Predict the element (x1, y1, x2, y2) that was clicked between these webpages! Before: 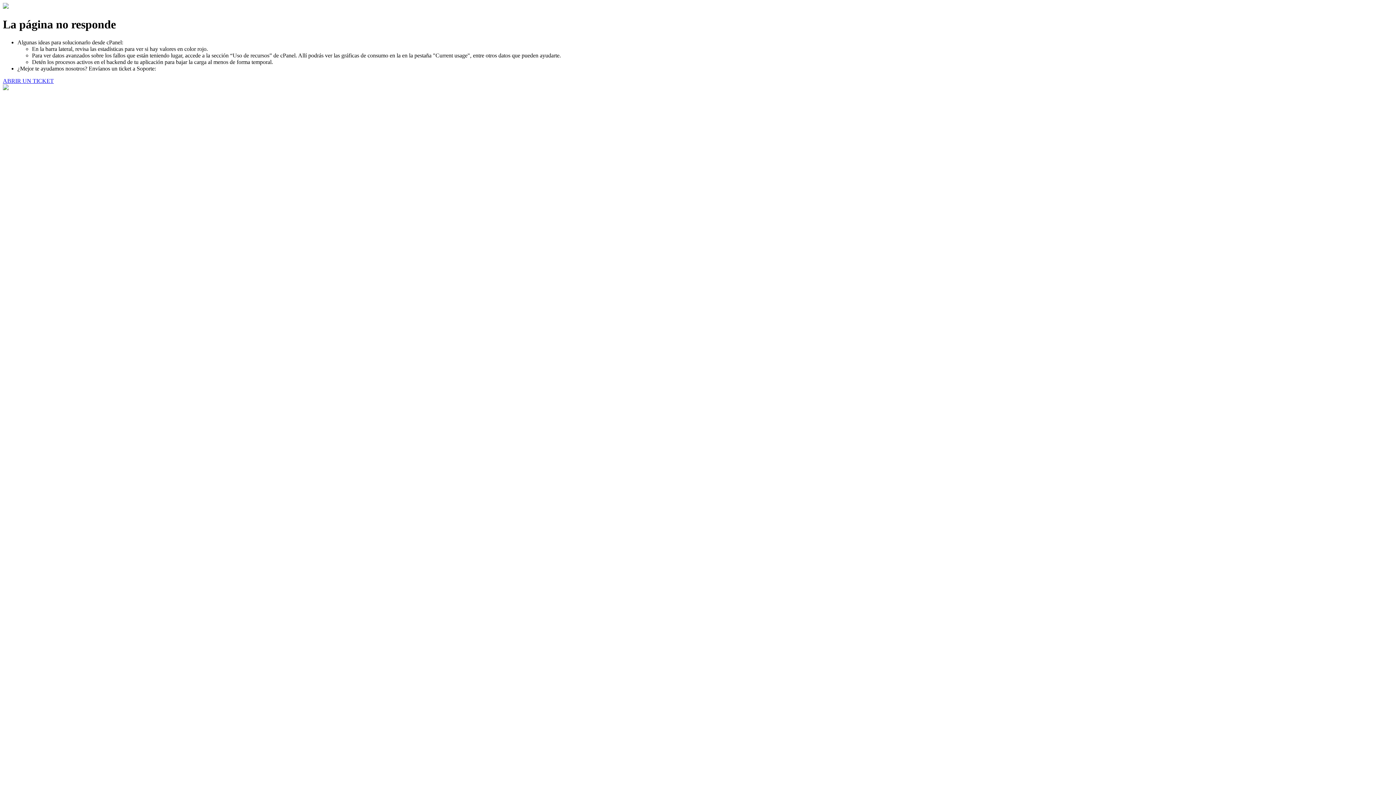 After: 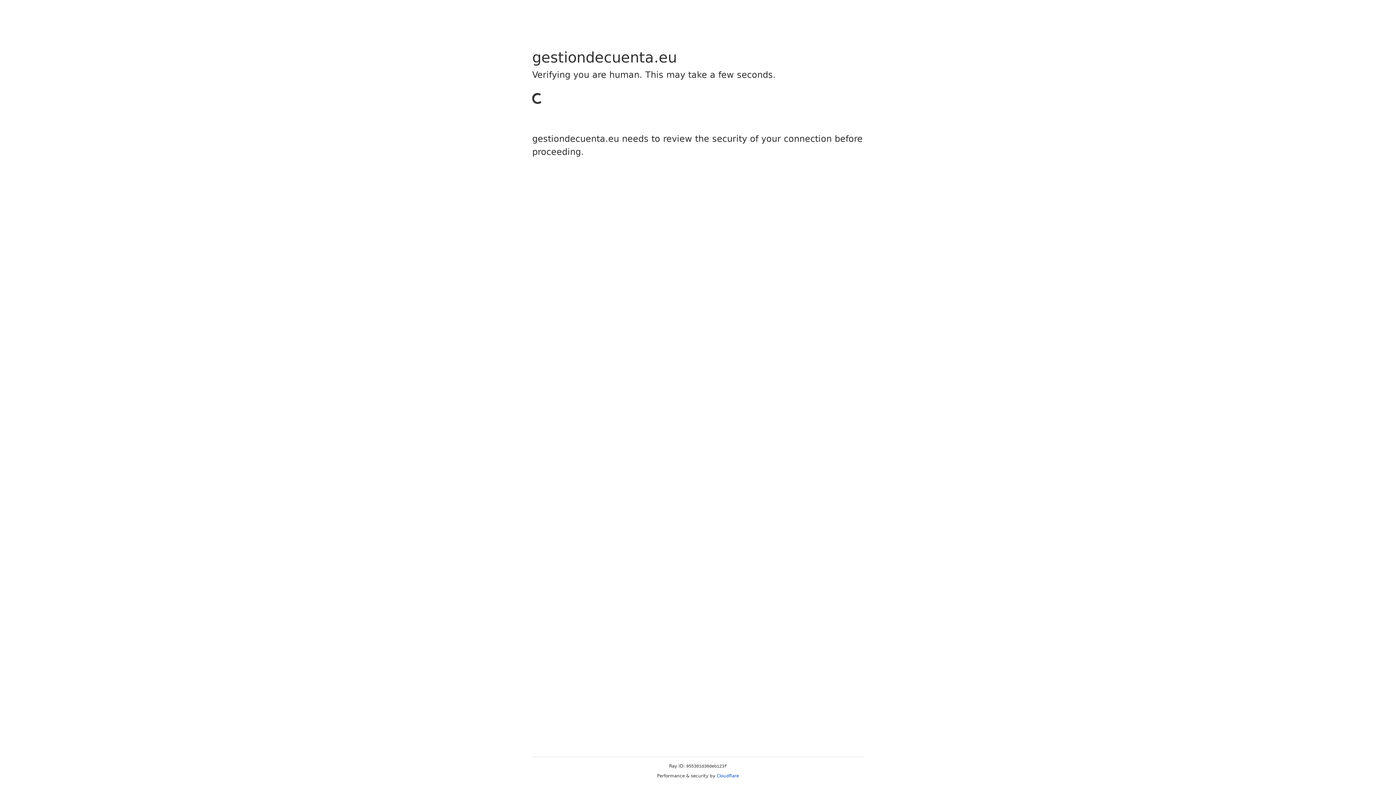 Action: bbox: (2, 77, 53, 83) label: ABRIR UN TICKET